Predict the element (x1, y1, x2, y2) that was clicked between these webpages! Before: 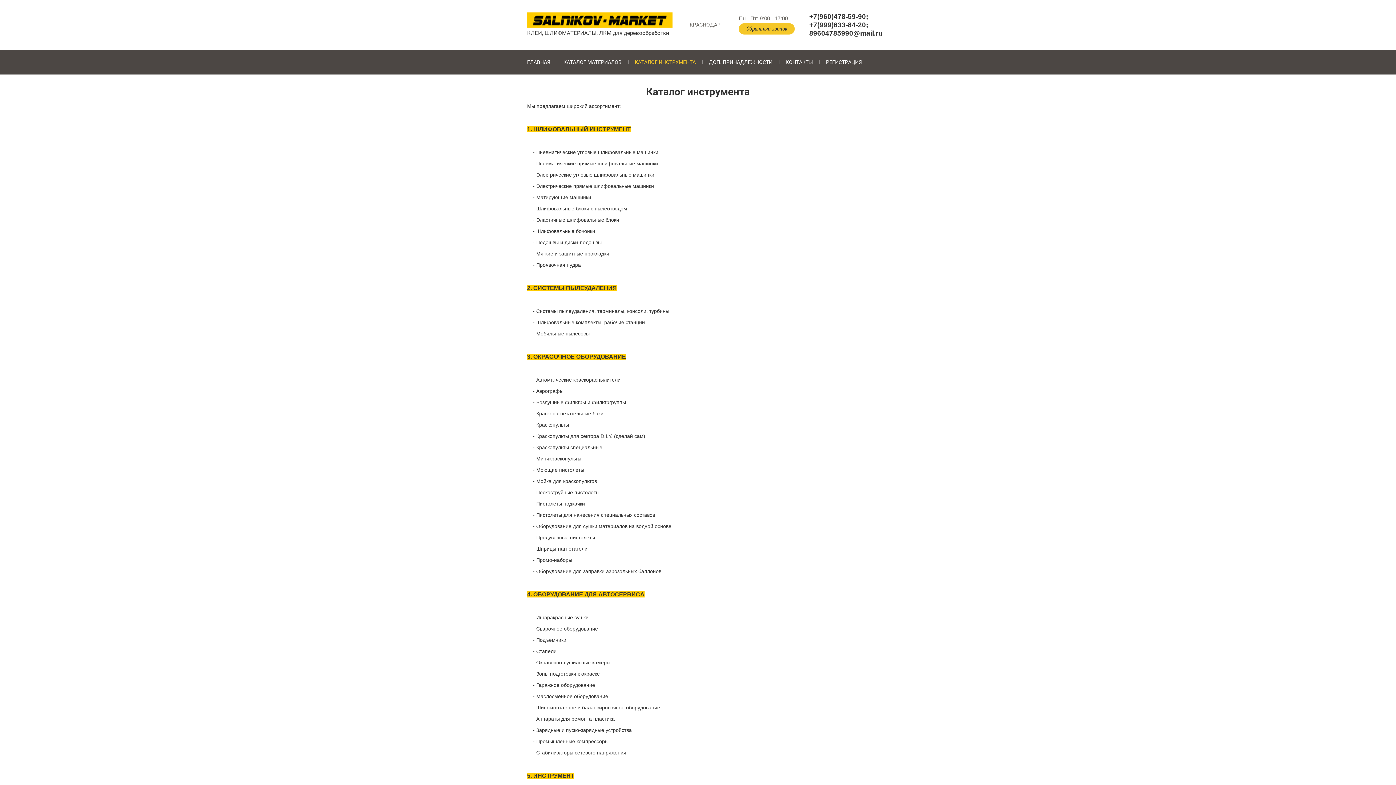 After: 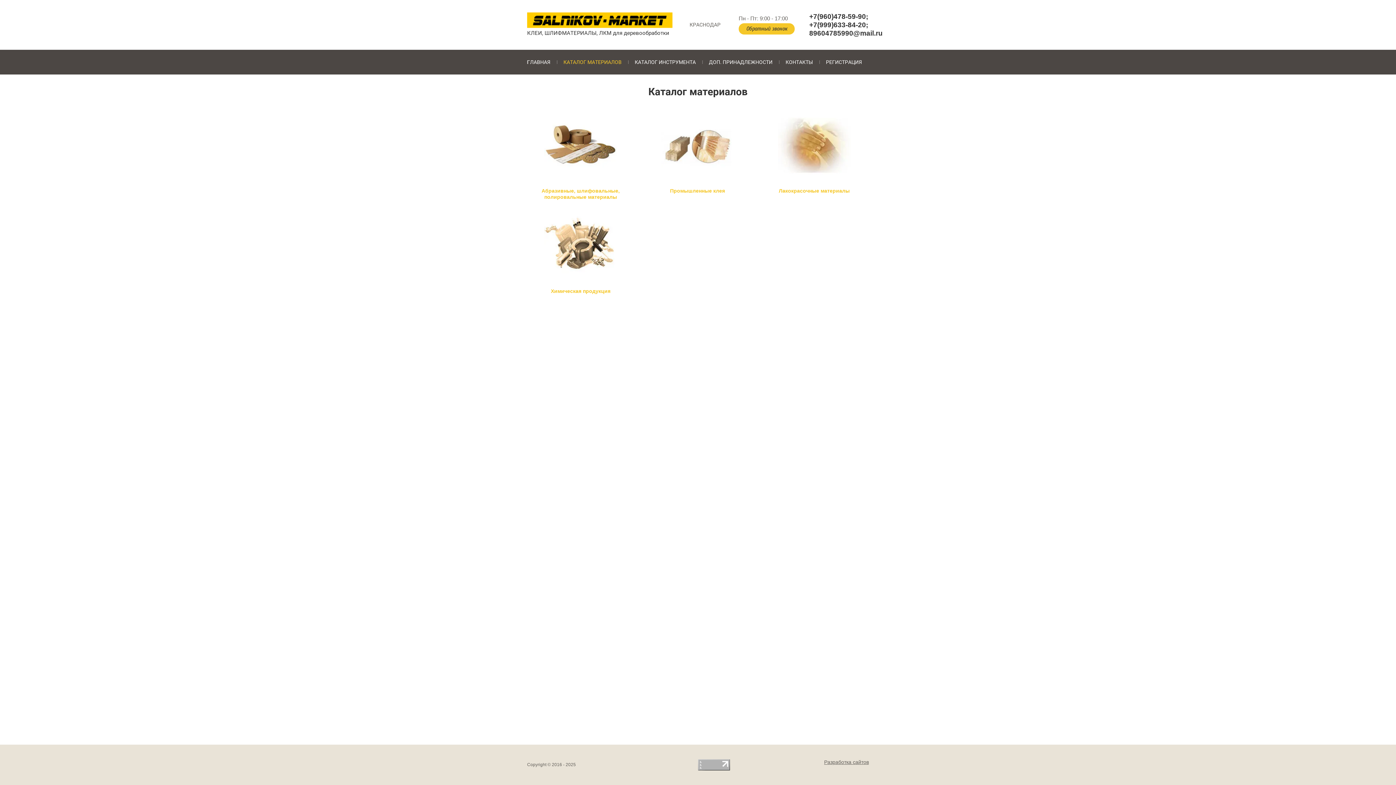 Action: label: КАТАЛОГ МАТЕРИАЛОВ bbox: (557, 49, 628, 74)